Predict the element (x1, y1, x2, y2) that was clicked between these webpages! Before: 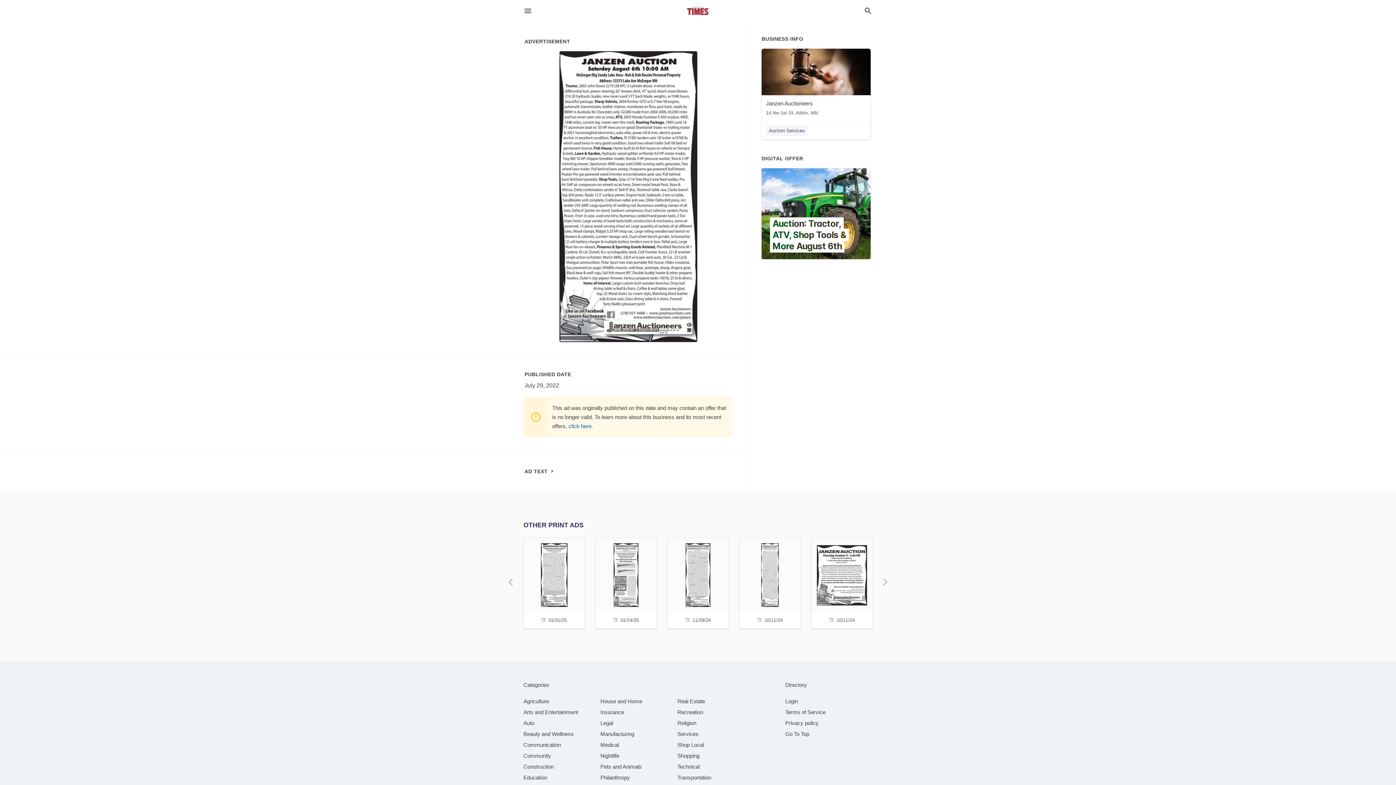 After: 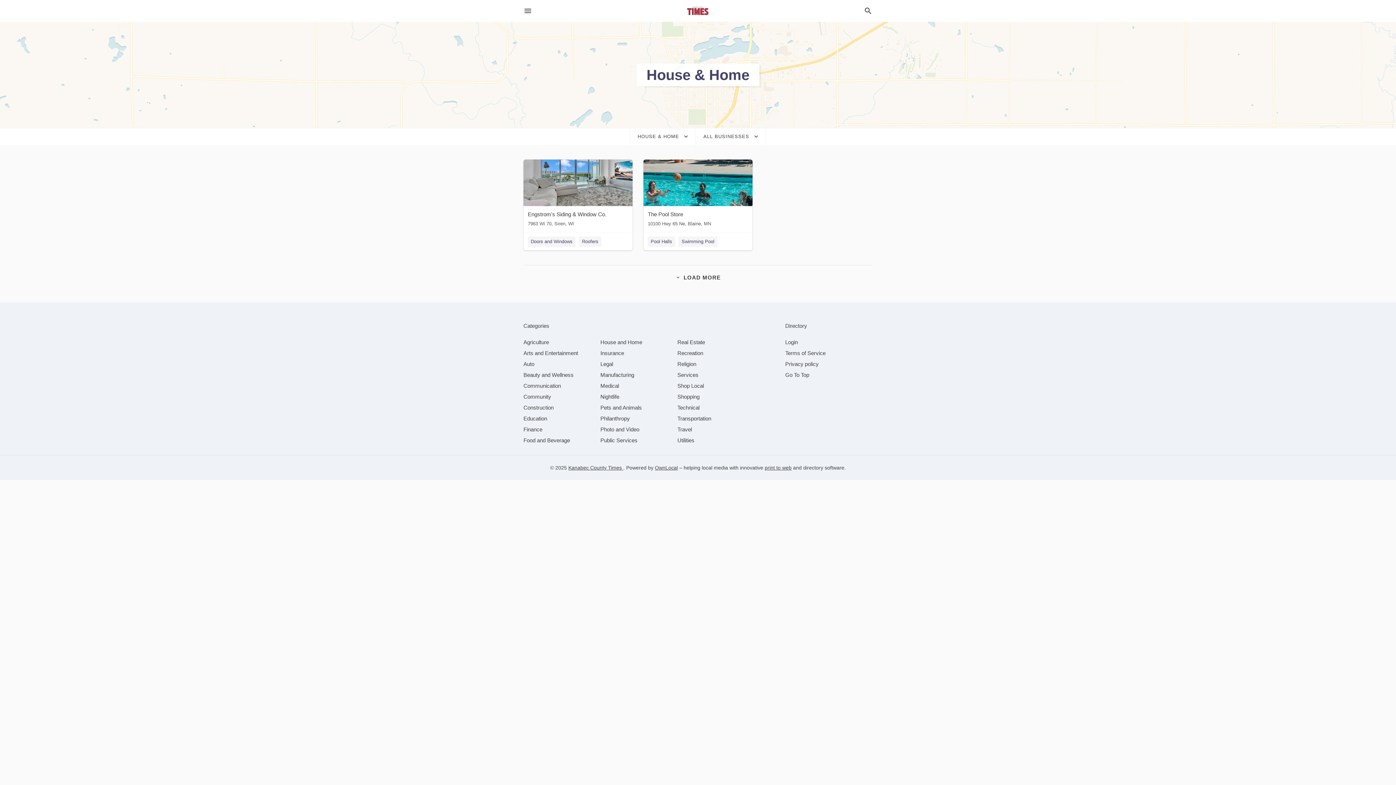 Action: label: category House and Home bbox: (600, 698, 642, 704)